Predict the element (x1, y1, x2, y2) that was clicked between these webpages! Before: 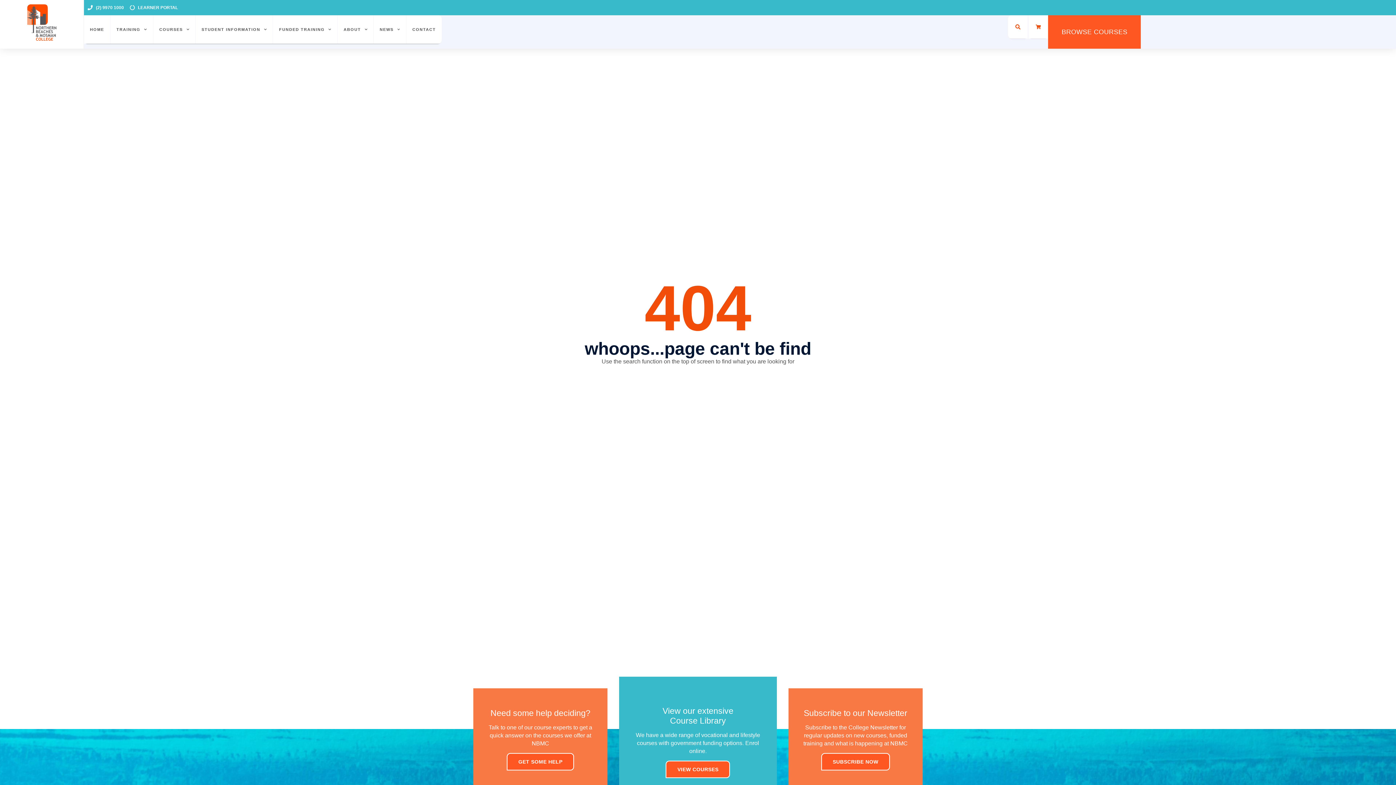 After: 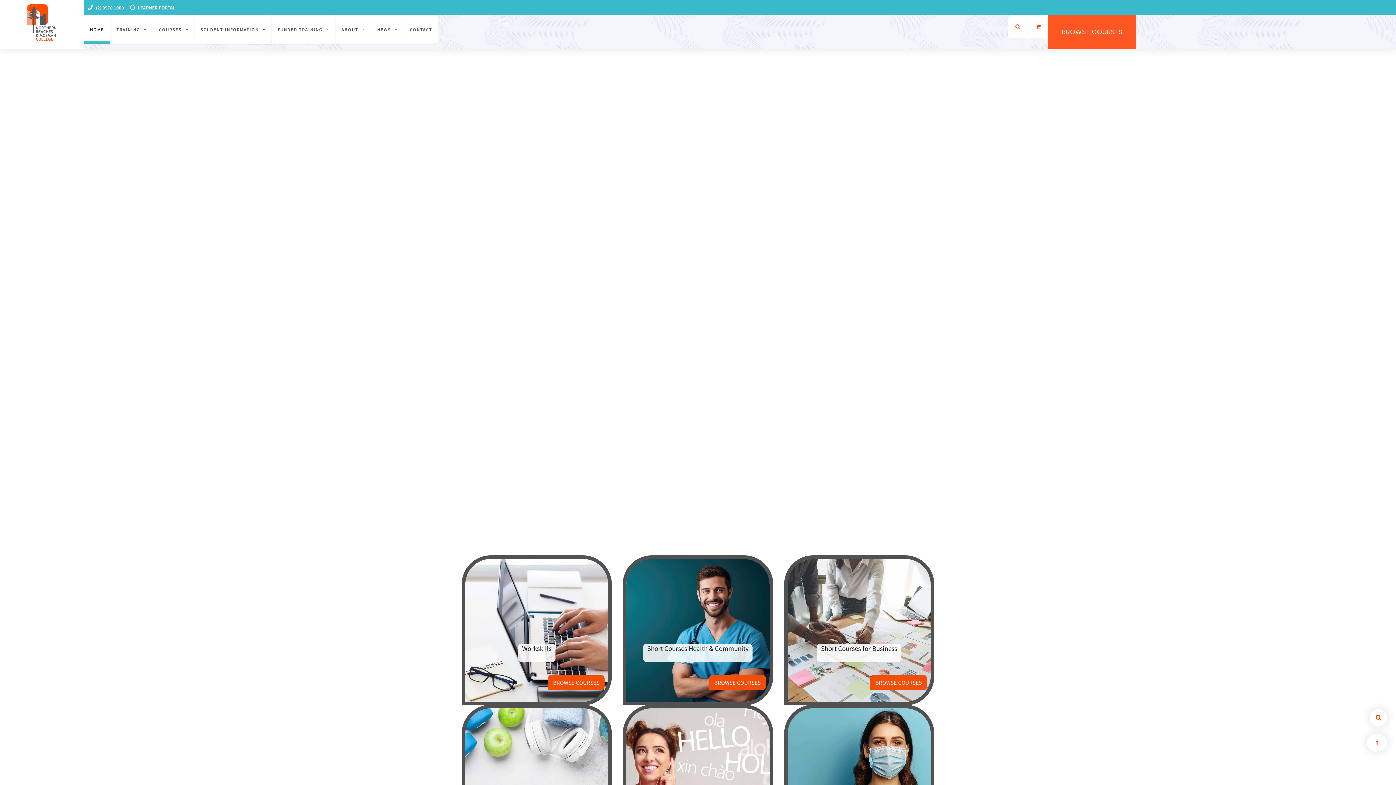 Action: bbox: (84, 15, 109, 43) label: HOME